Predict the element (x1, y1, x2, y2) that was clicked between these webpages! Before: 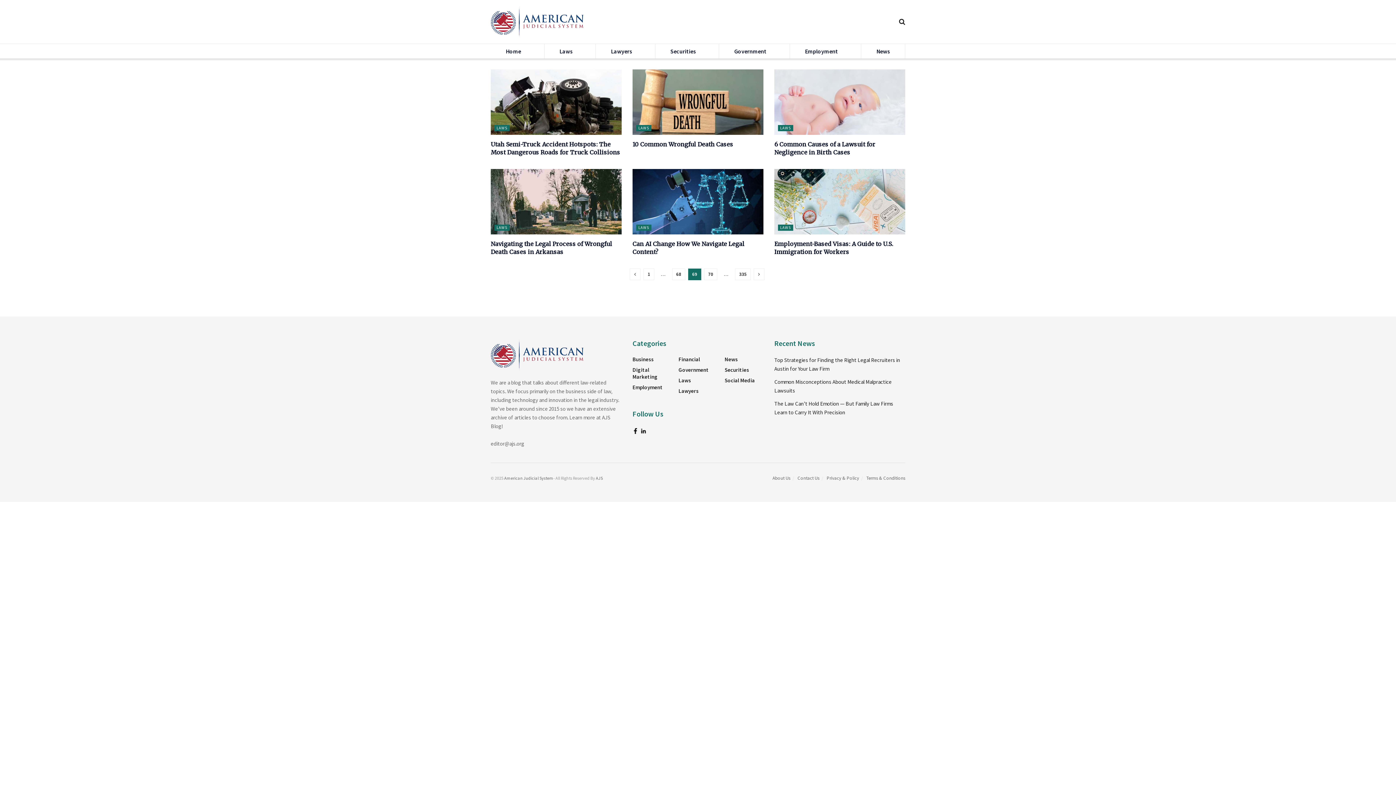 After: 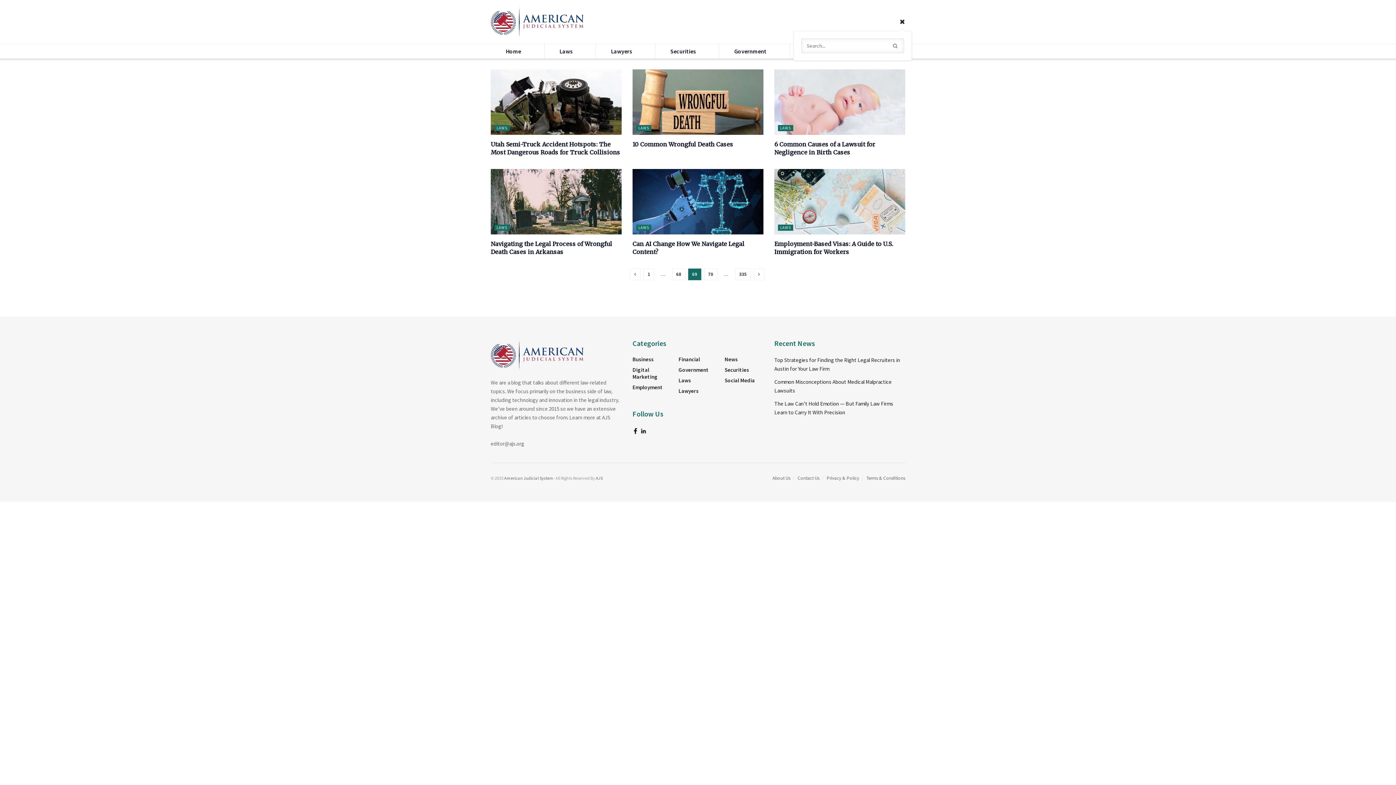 Action: bbox: (899, 12, 905, 30) label: Search Button